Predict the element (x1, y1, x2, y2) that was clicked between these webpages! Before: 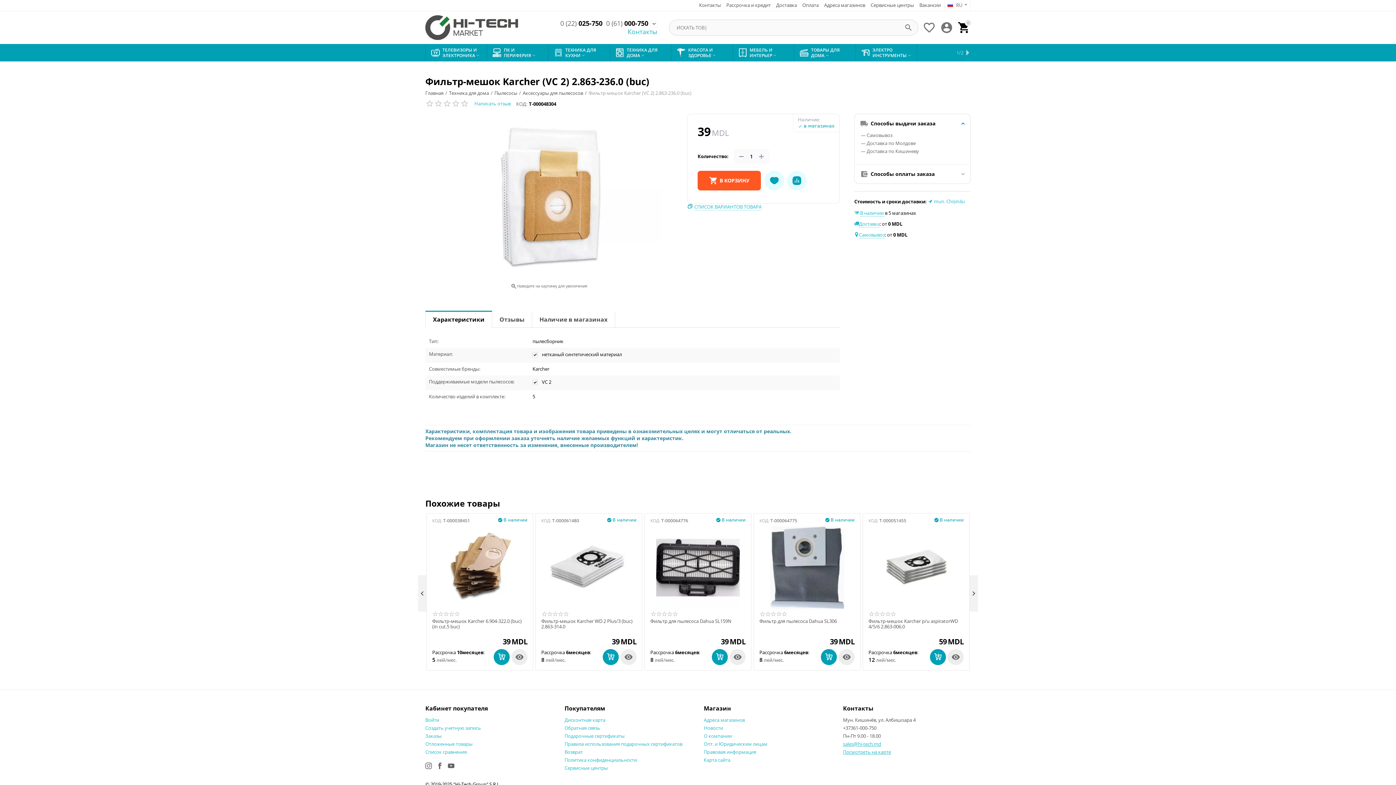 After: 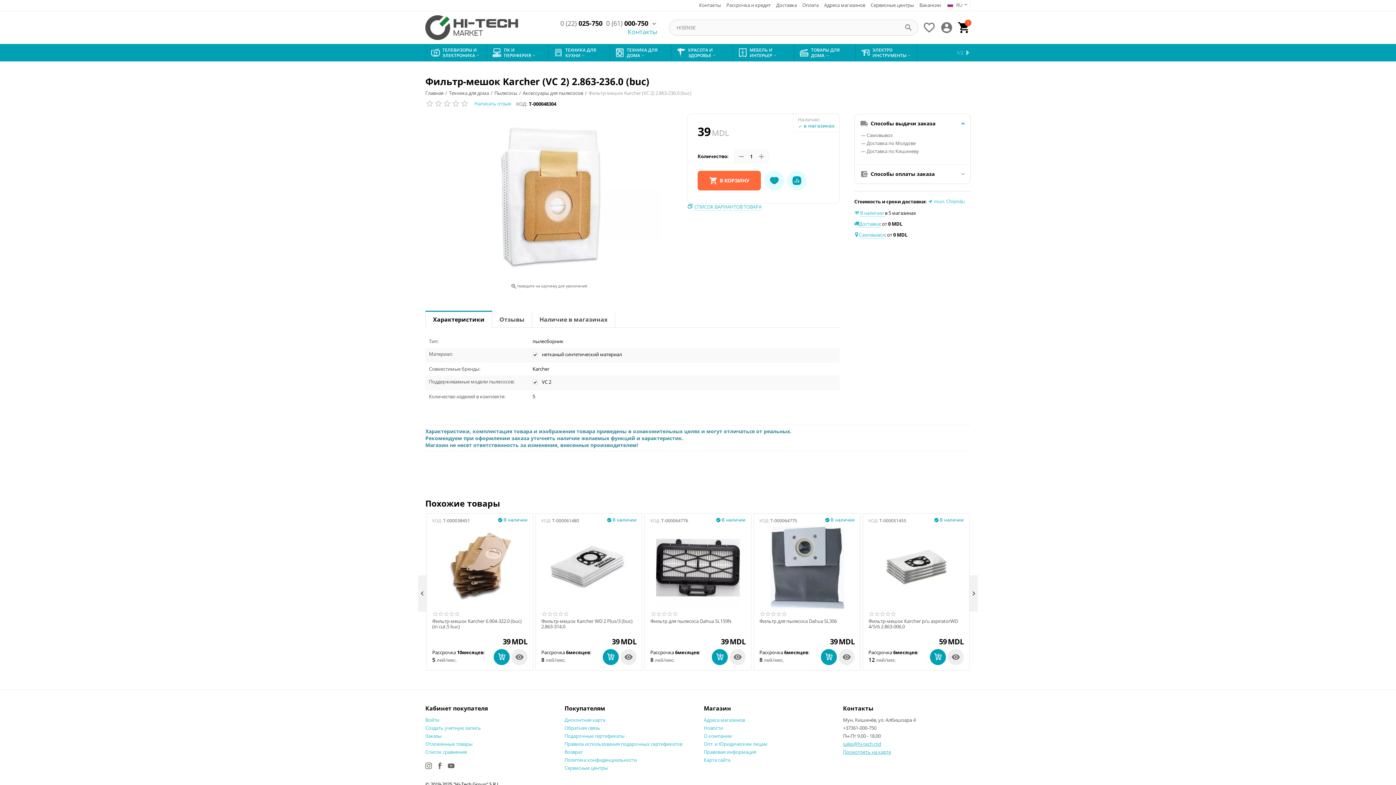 Action: label: В КОРЗИНУ bbox: (697, 170, 761, 190)